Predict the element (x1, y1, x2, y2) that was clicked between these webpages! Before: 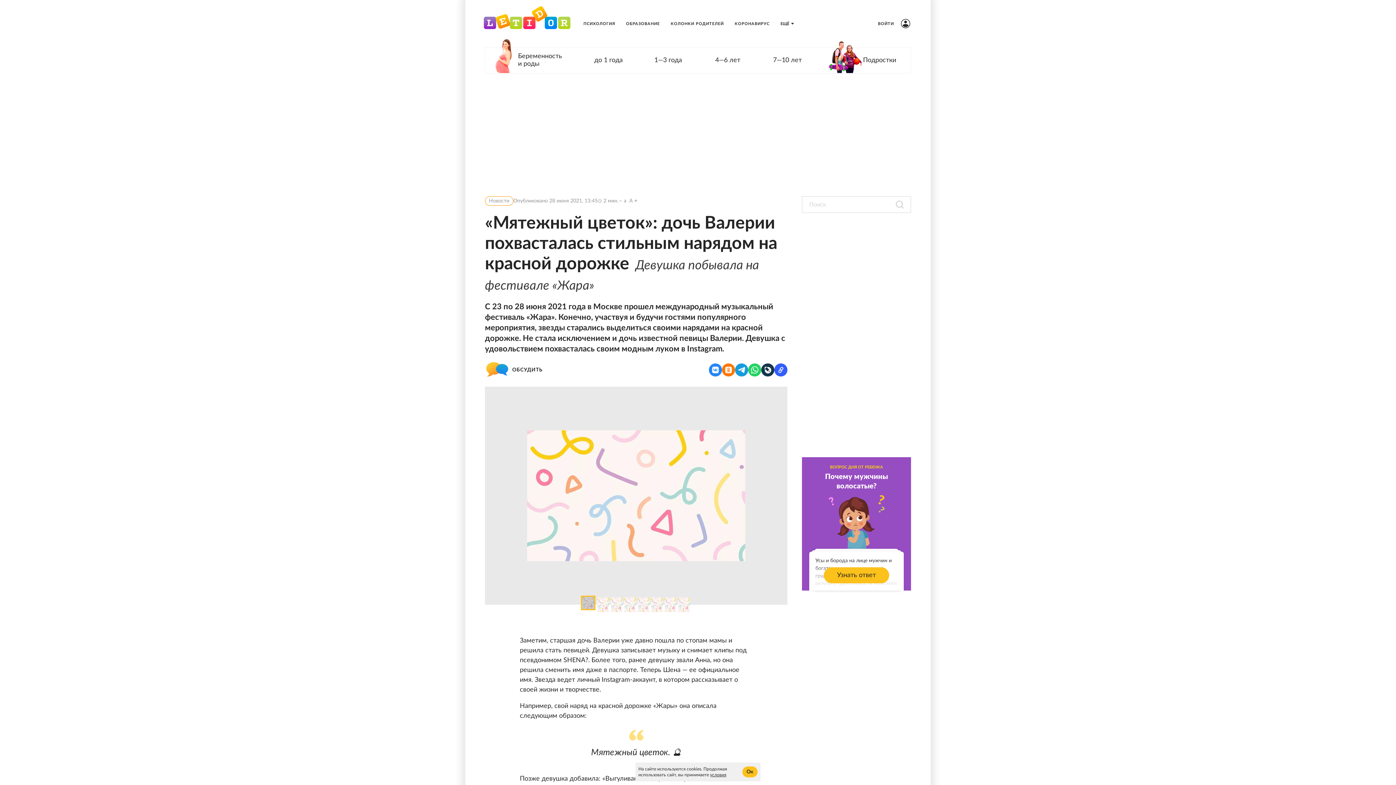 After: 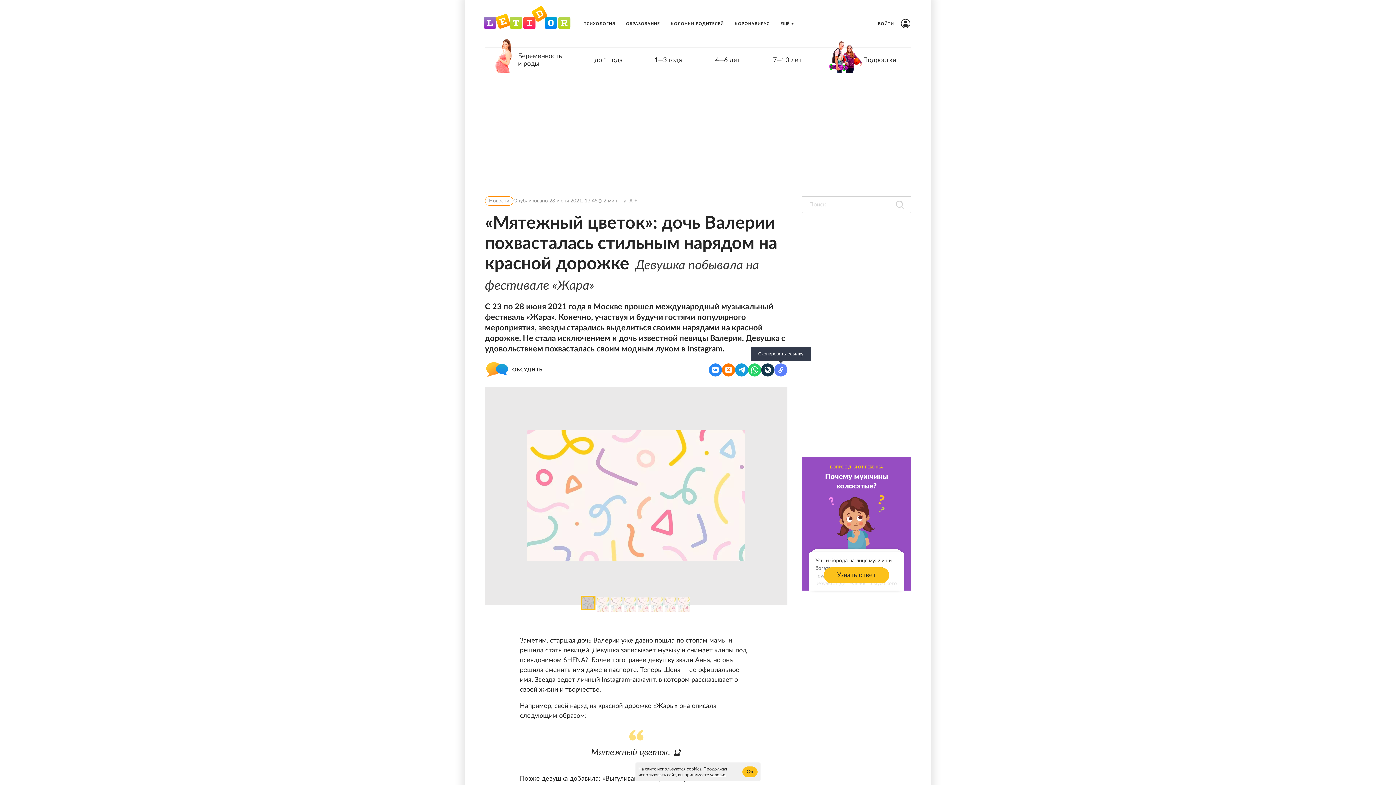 Action: bbox: (774, 363, 787, 376) label: Скопировать ссылку